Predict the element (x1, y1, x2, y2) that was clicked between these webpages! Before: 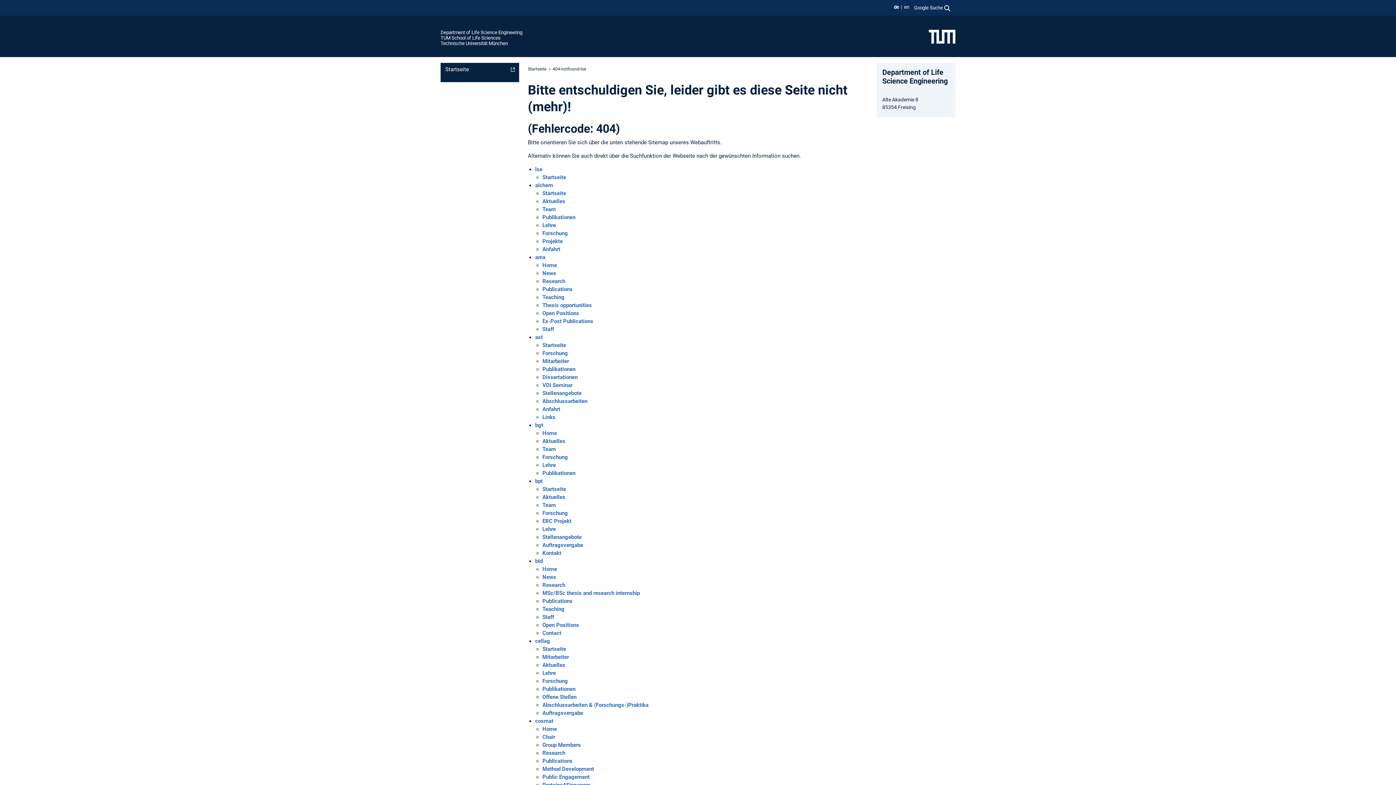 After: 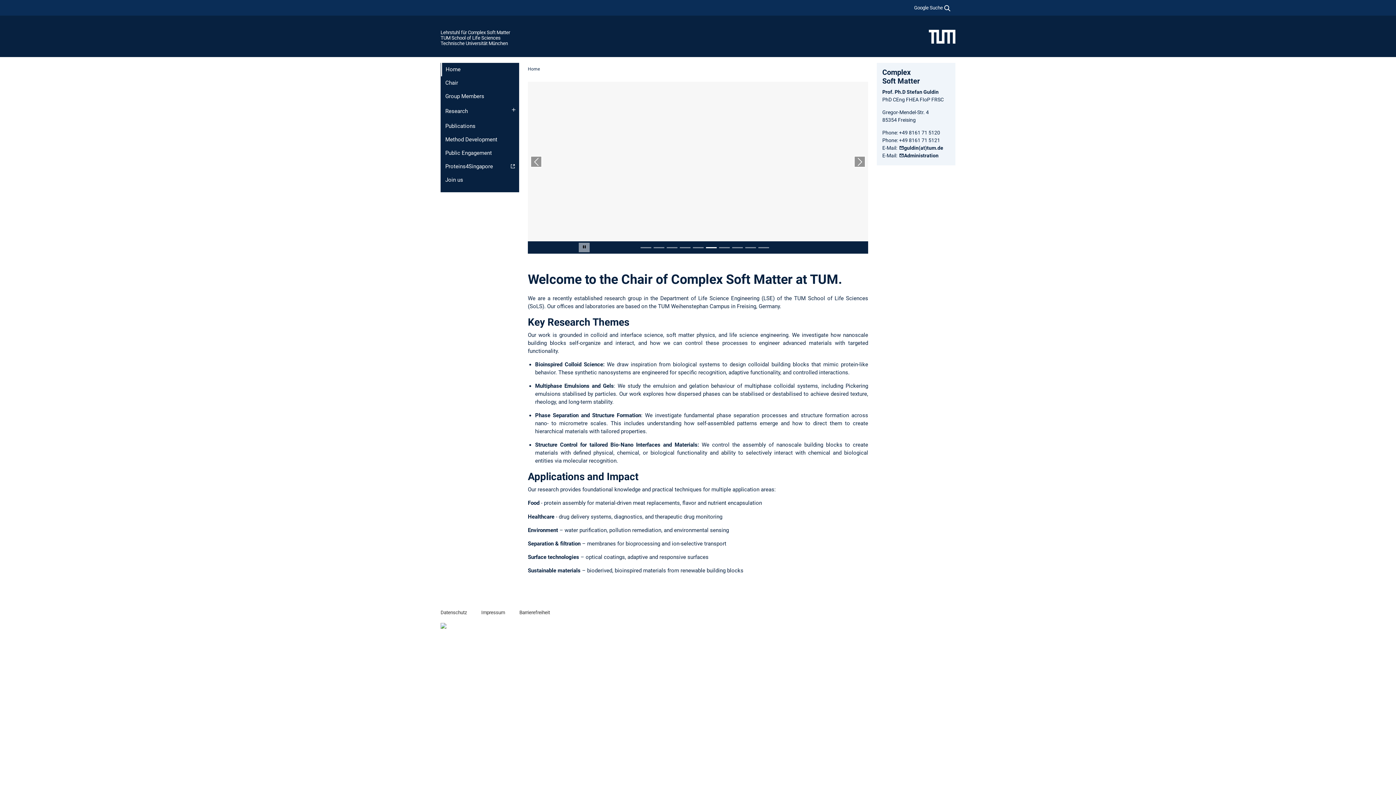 Action: label: cosmat bbox: (535, 718, 553, 724)